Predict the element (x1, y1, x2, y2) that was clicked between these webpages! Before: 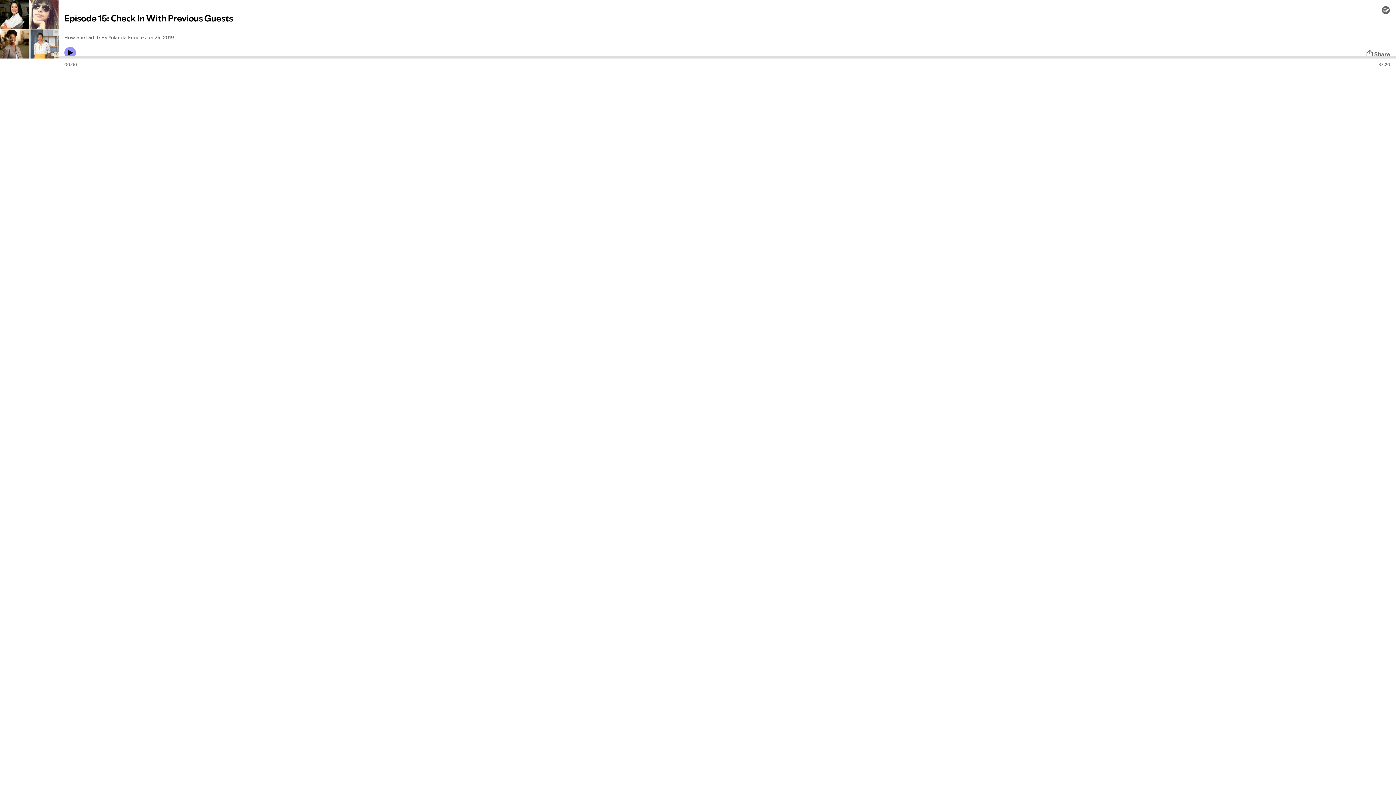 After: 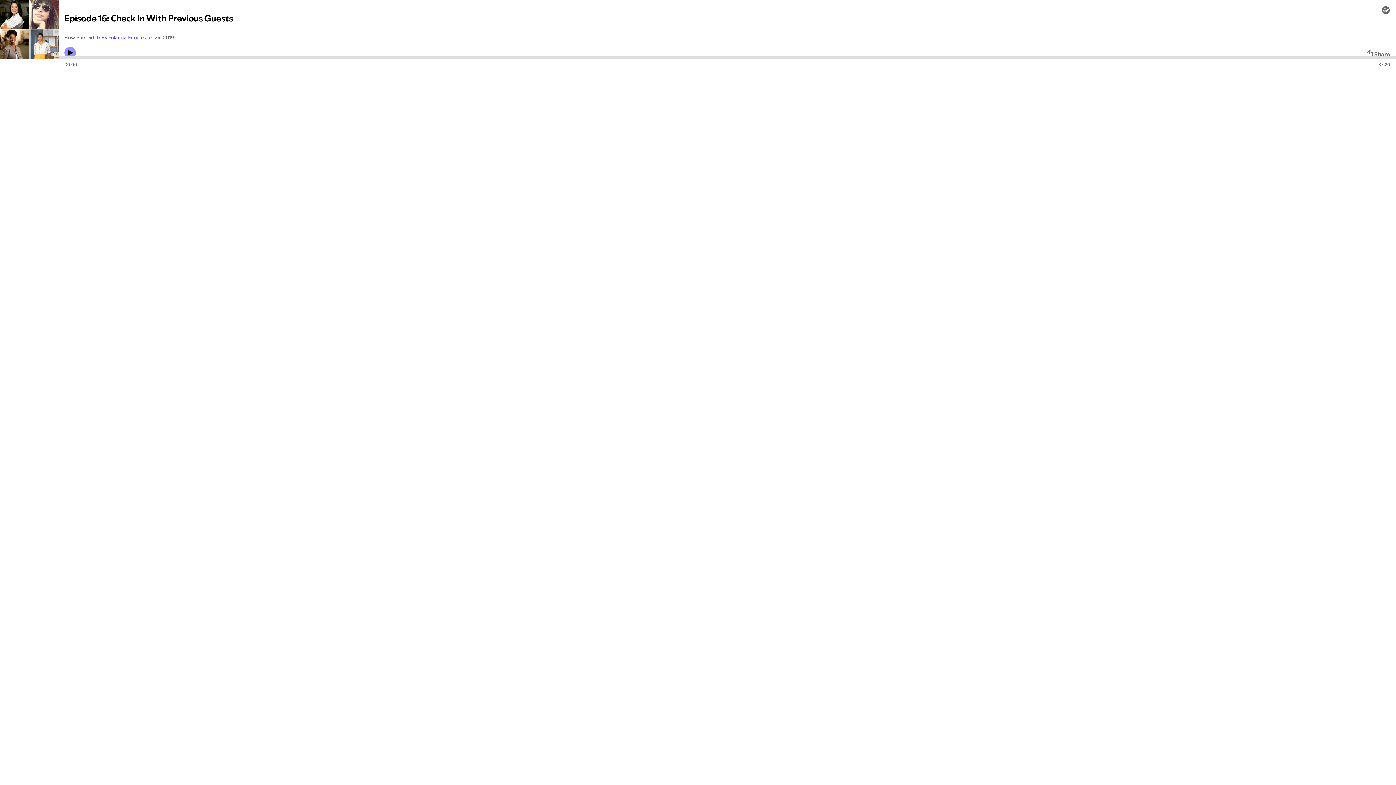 Action: bbox: (101, 33, 142, 41) label: By Yolanda Enoch